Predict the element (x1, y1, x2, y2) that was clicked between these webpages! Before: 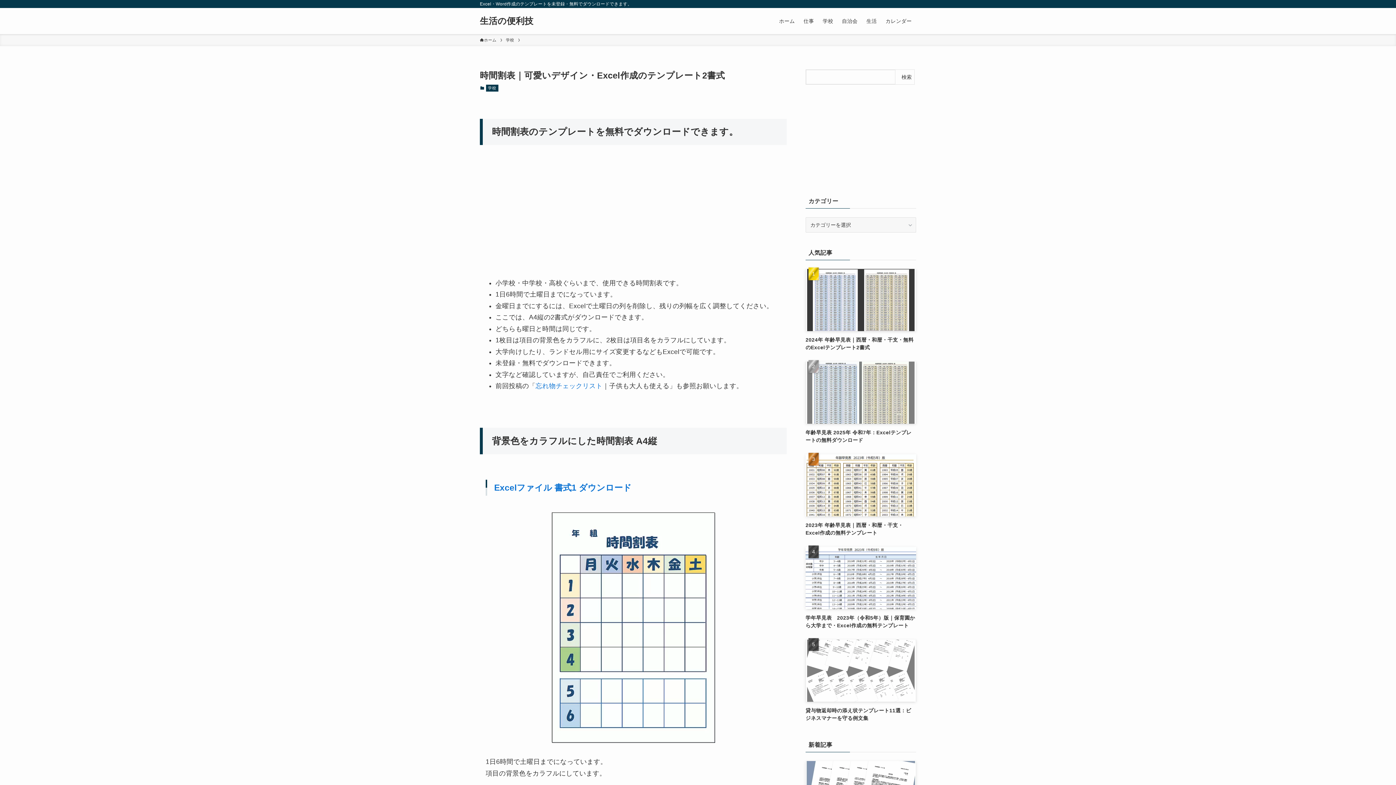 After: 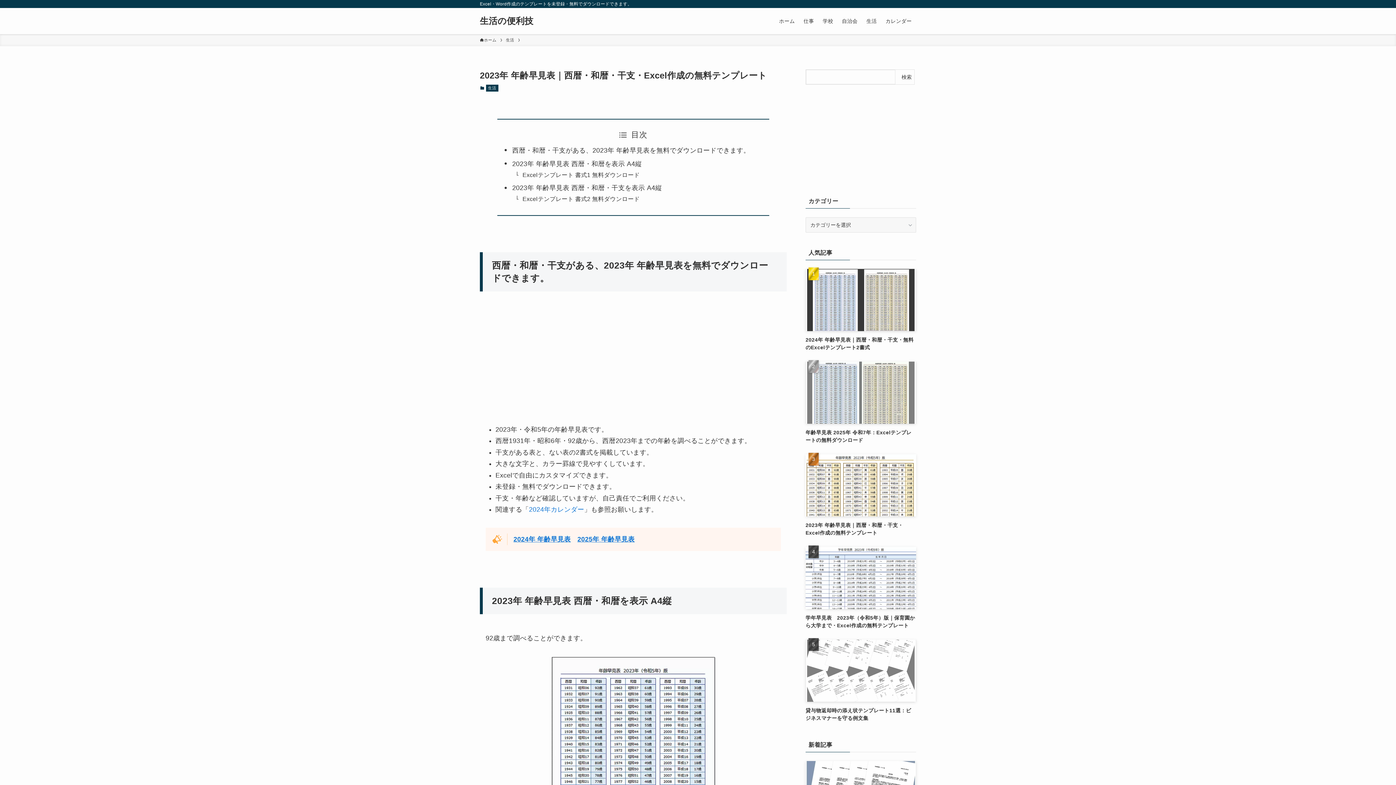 Action: bbox: (805, 454, 916, 537) label: 2023年 年齢早見表｜西暦・和暦・干支・Excel作成の無料テンプレート